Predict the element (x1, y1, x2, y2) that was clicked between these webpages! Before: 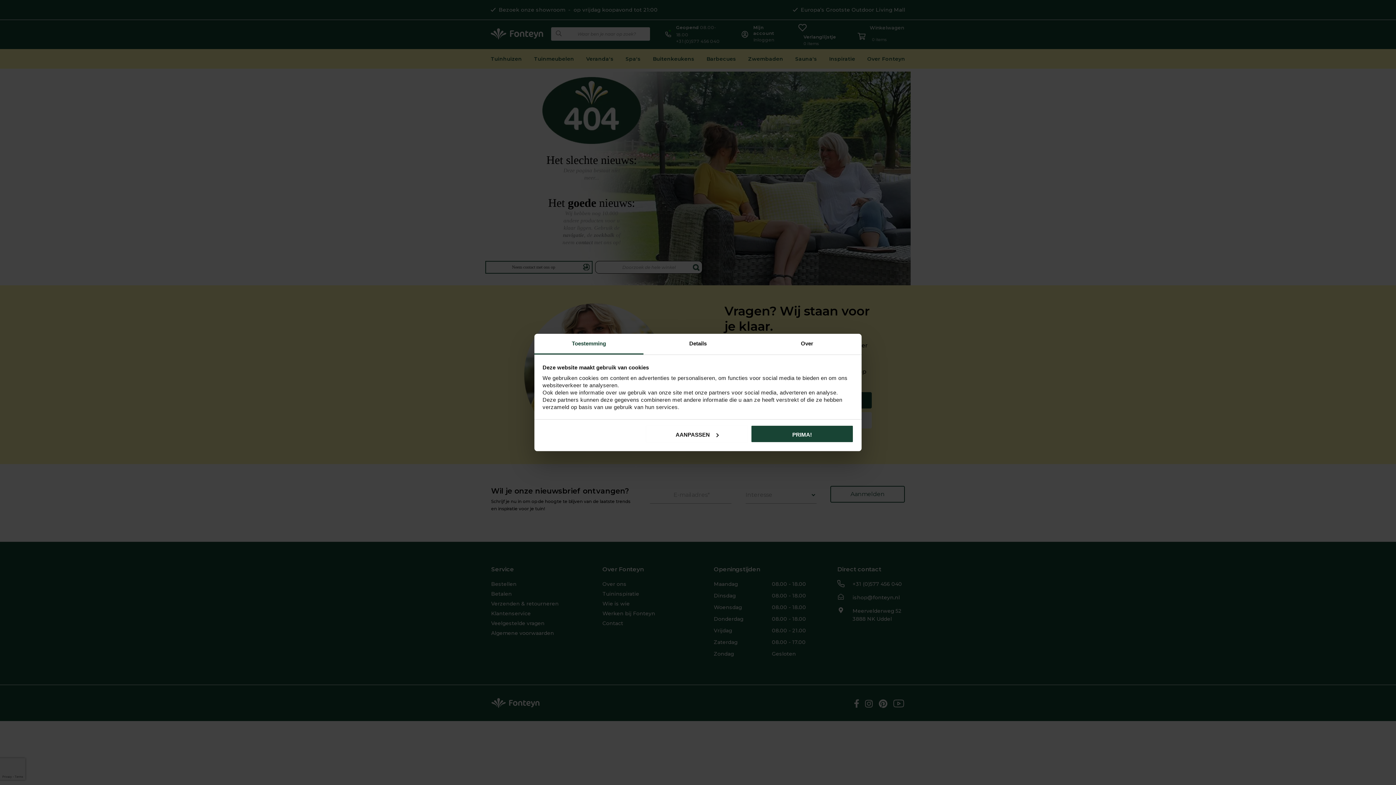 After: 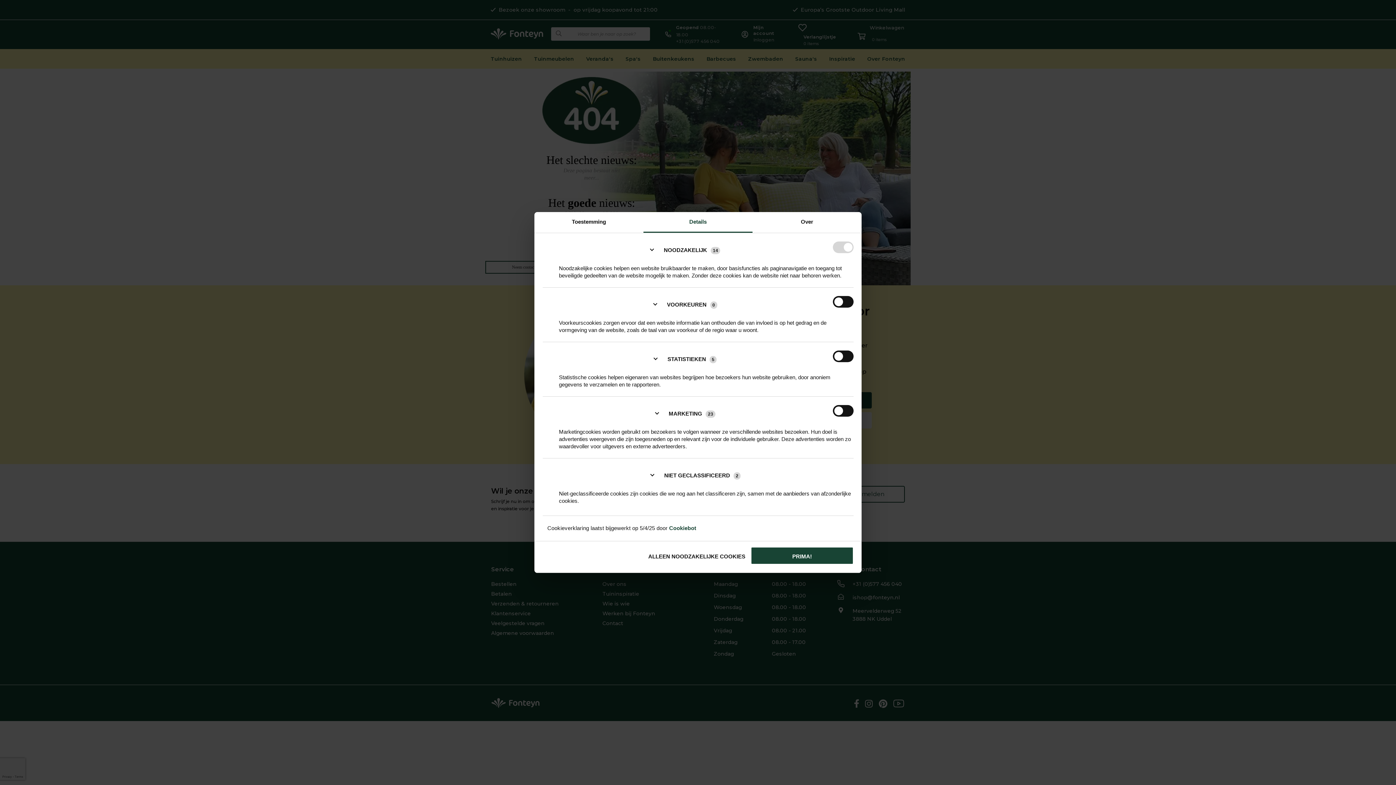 Action: bbox: (643, 334, 752, 354) label: Details